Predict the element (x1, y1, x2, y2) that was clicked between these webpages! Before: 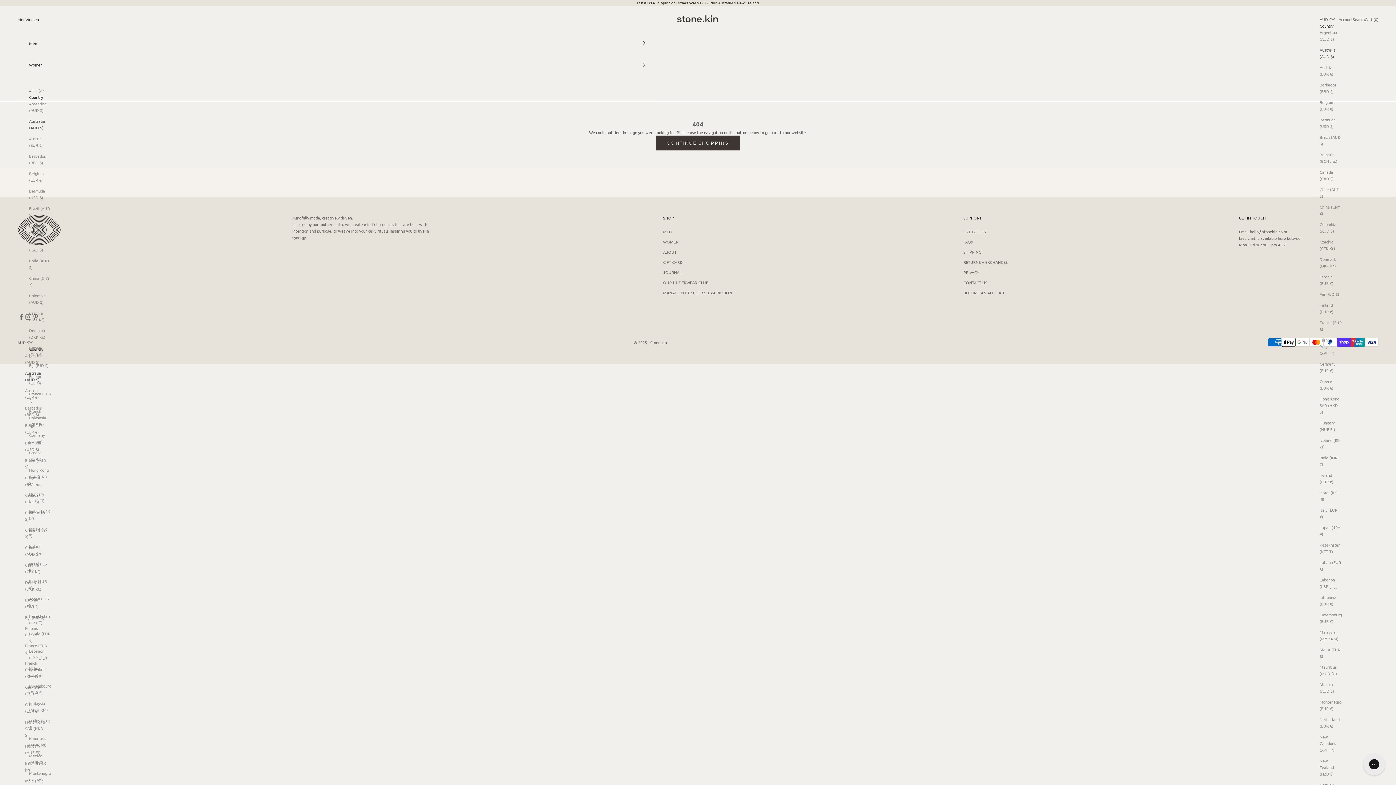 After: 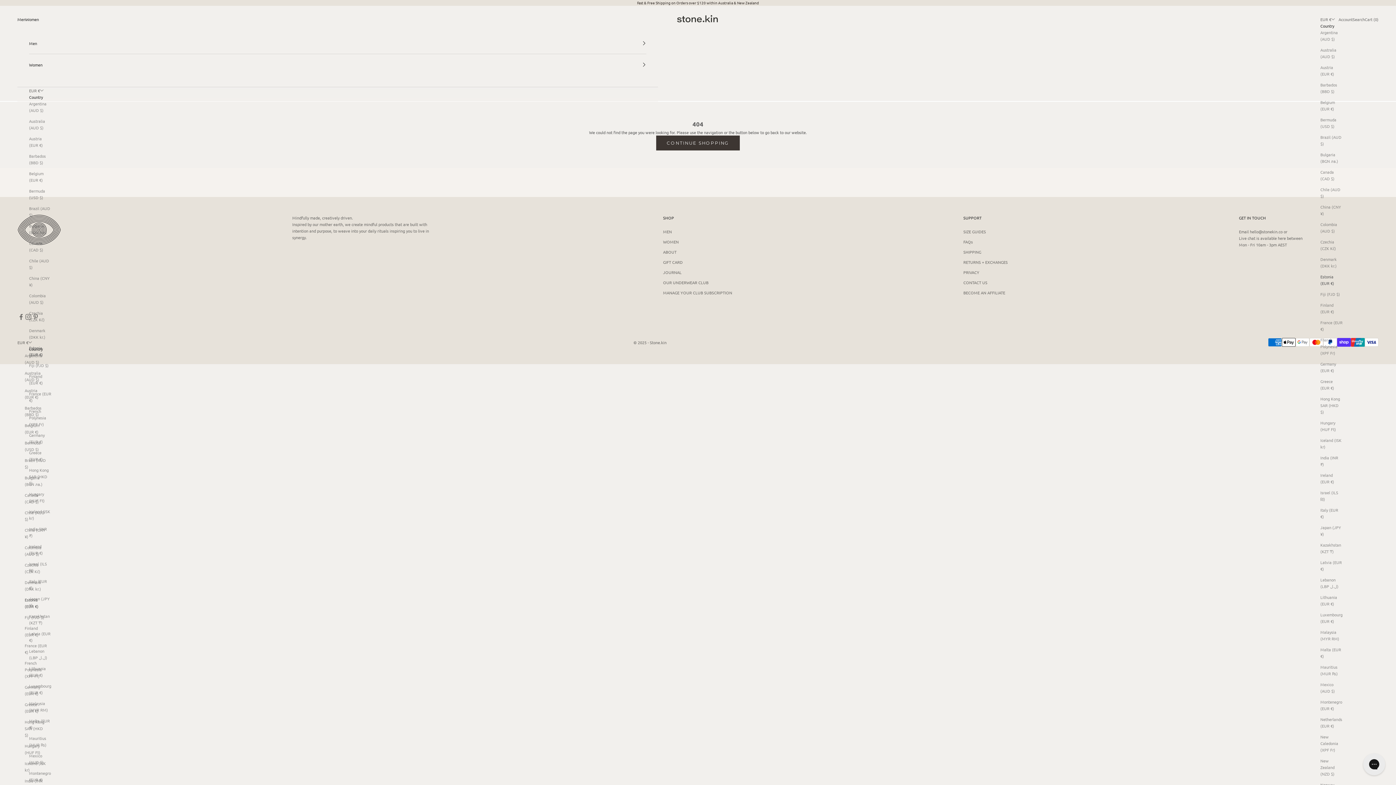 Action: label: Estonia (EUR €) bbox: (29, 344, 51, 357)